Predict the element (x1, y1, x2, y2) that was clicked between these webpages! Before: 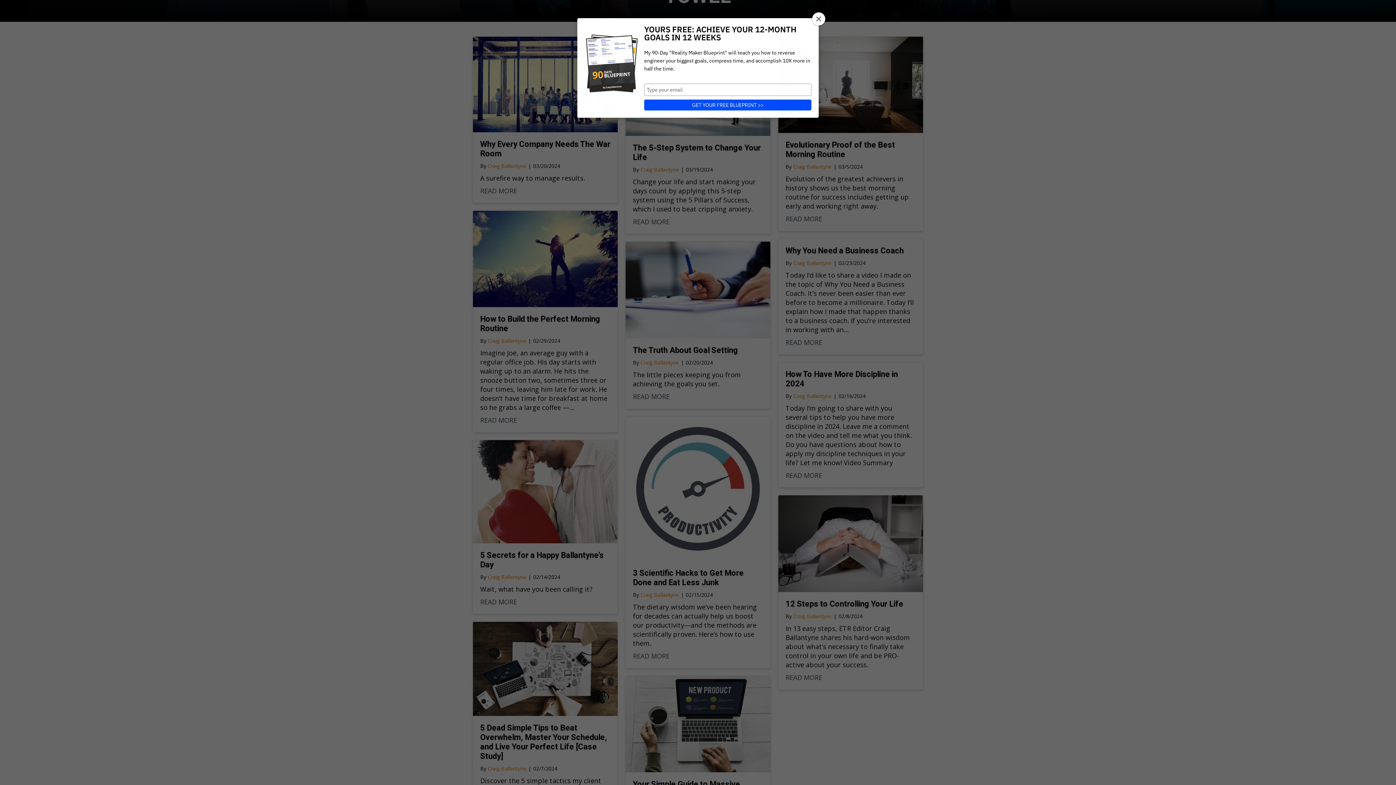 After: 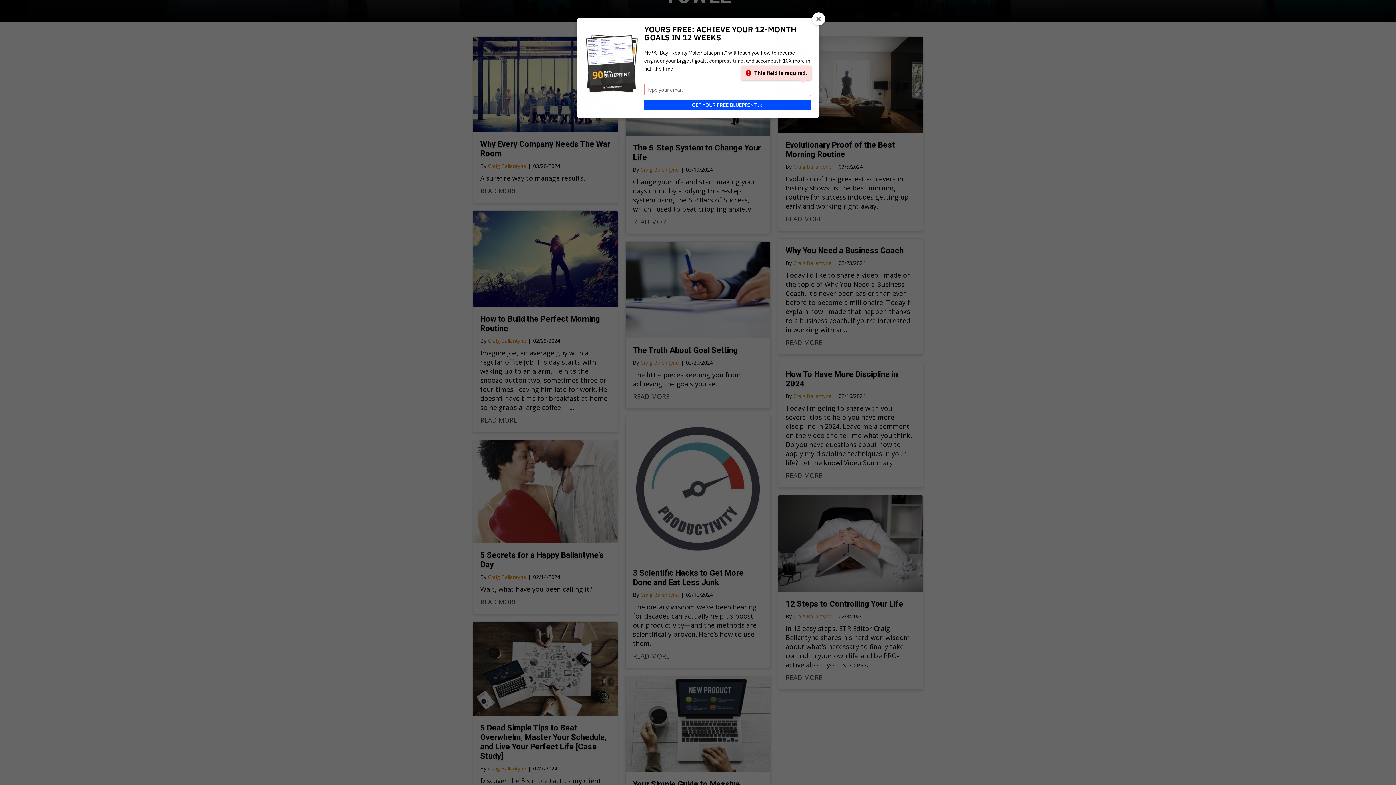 Action: bbox: (644, 99, 811, 110) label: GET YOUR FREE BLUEPRINT >>